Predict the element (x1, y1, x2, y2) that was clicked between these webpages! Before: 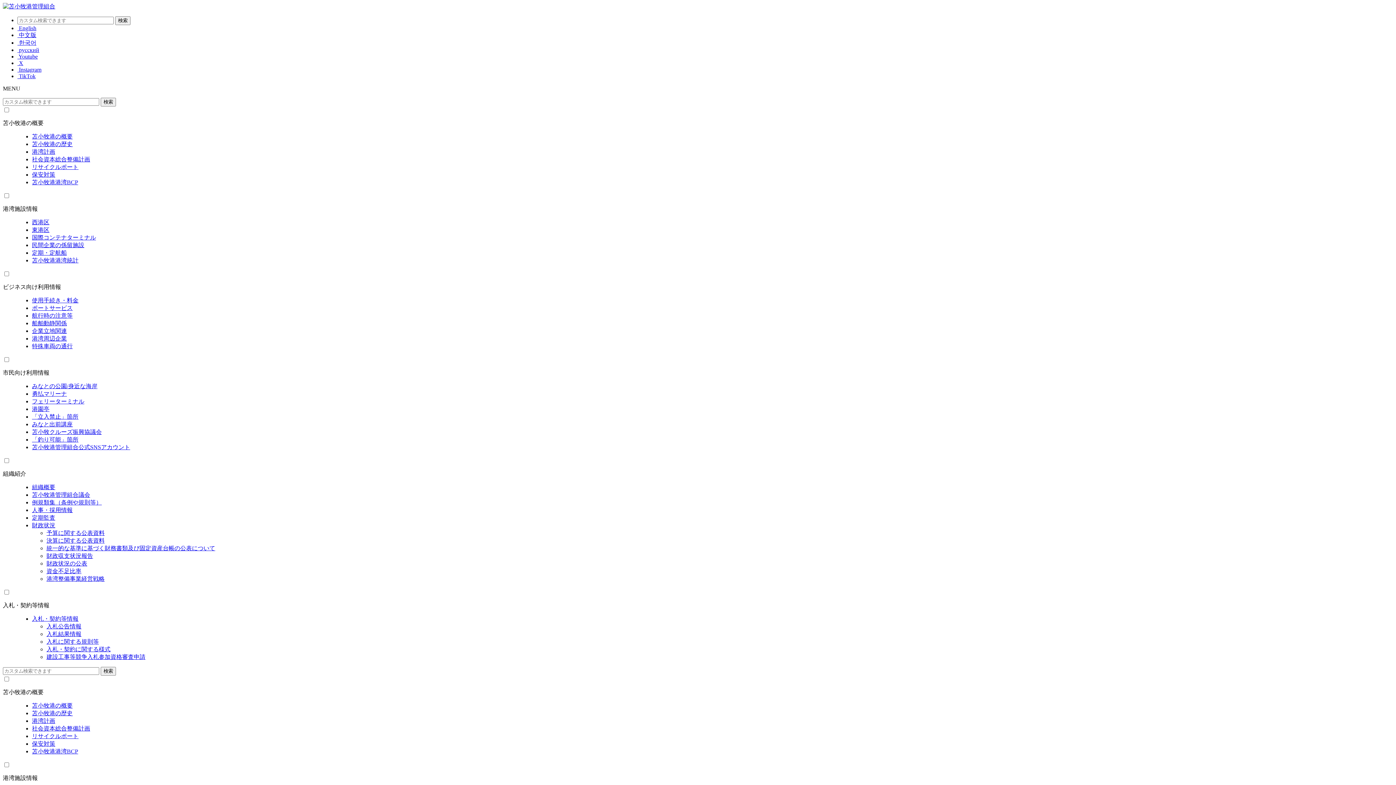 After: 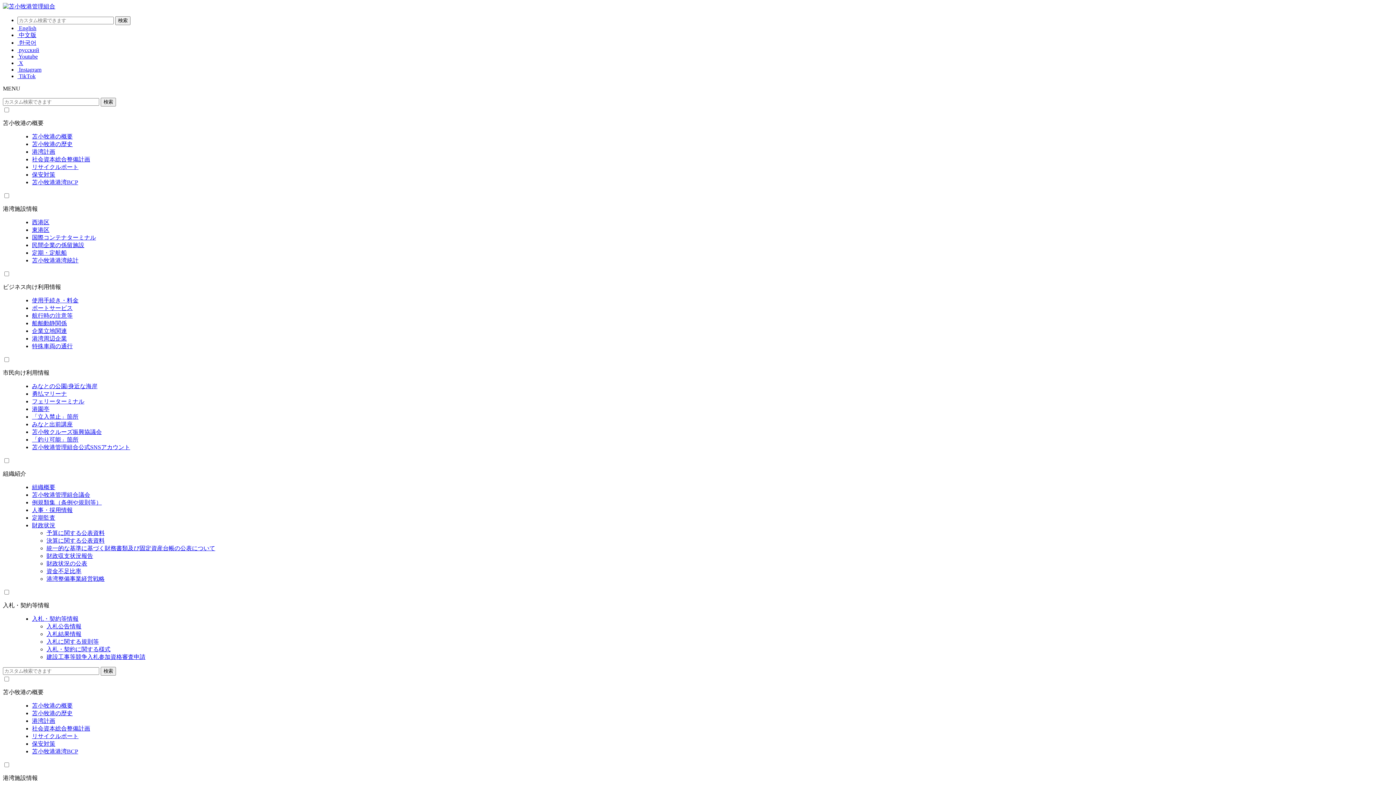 Action: bbox: (32, 514, 55, 521) label: 定期監査